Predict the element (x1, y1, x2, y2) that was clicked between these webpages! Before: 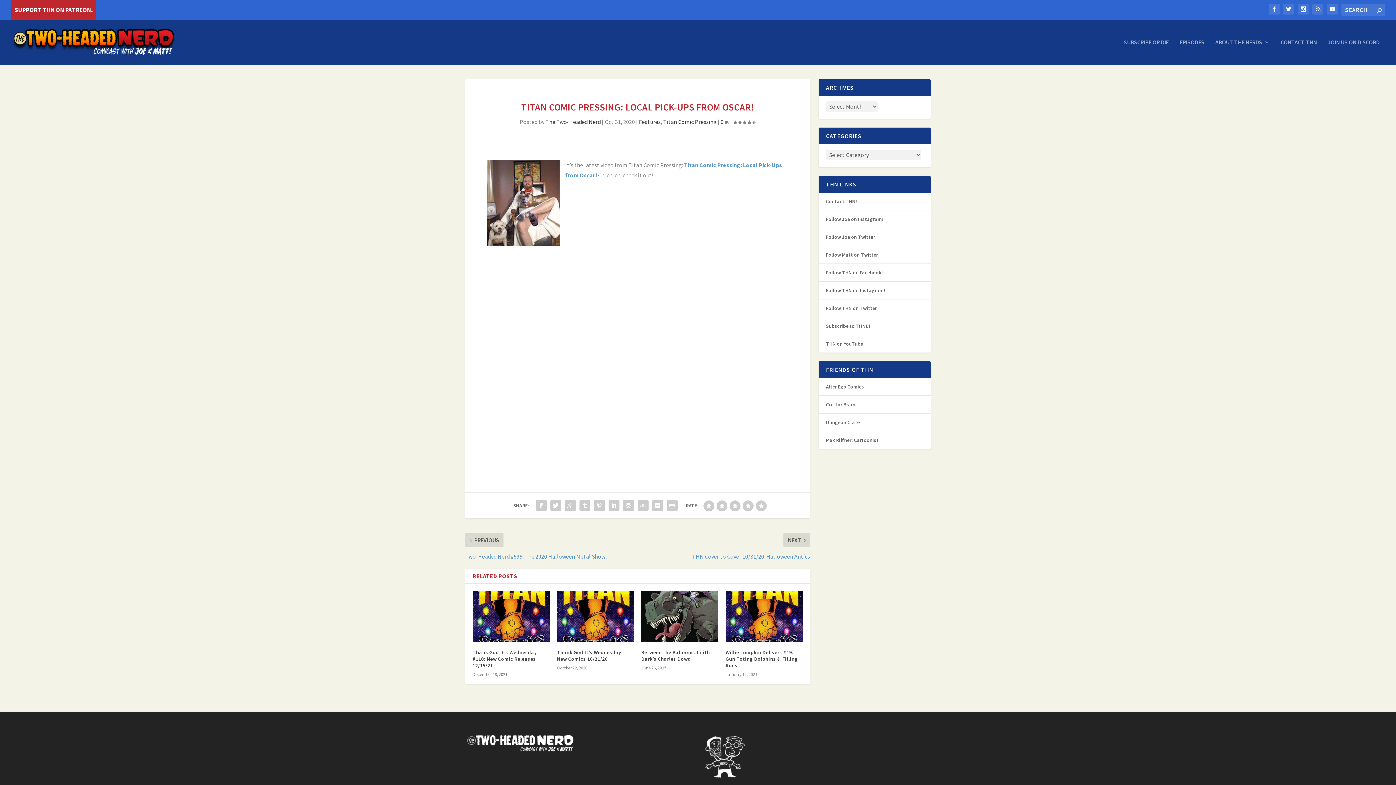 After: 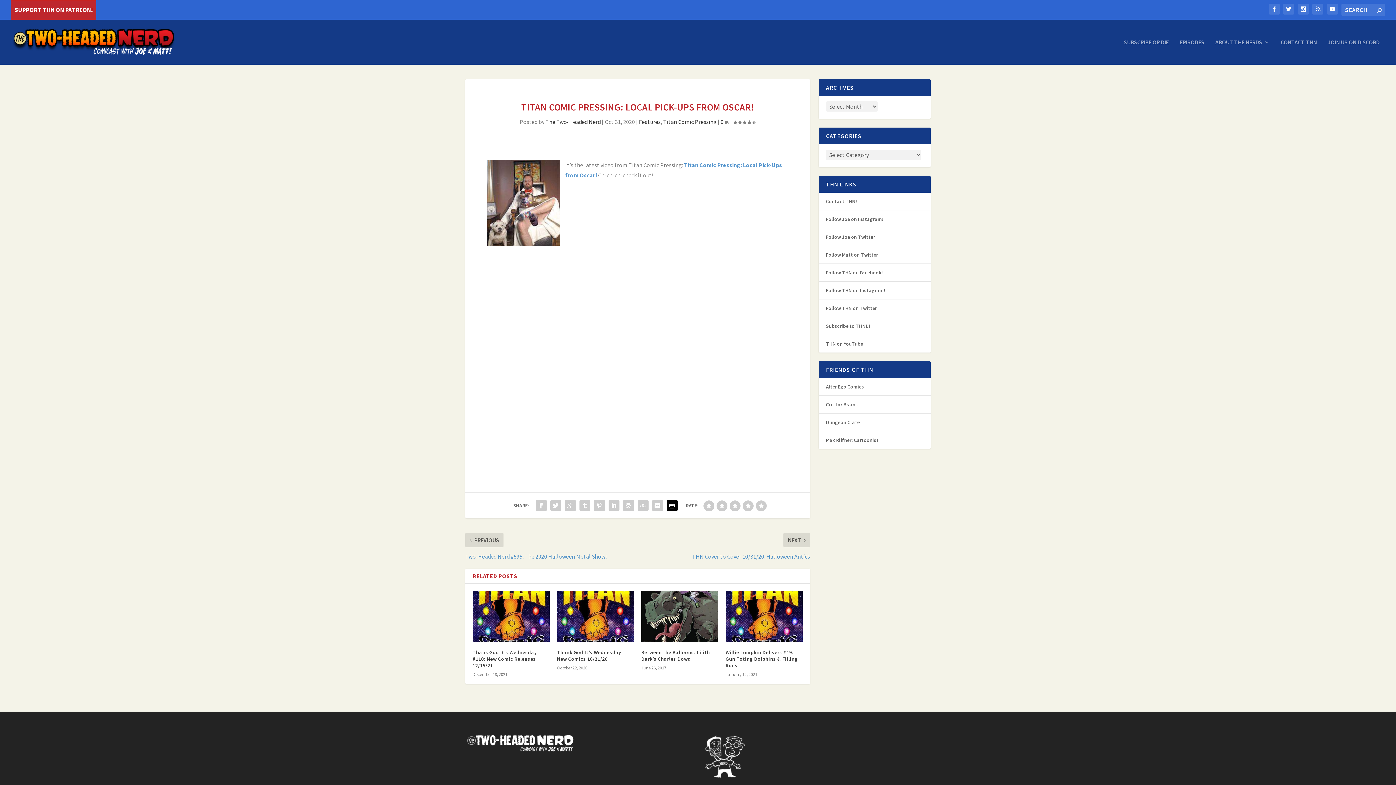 Action: bbox: (664, 498, 679, 513)